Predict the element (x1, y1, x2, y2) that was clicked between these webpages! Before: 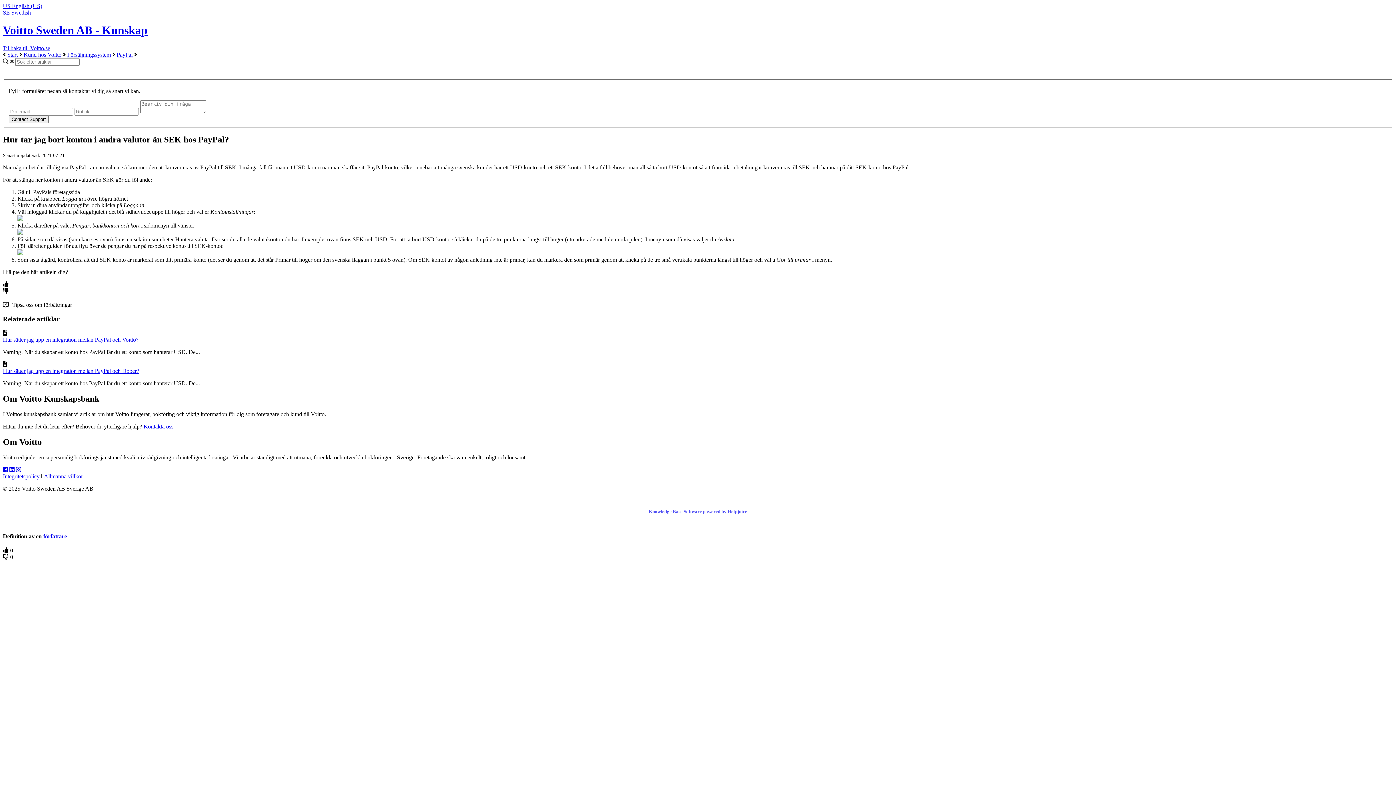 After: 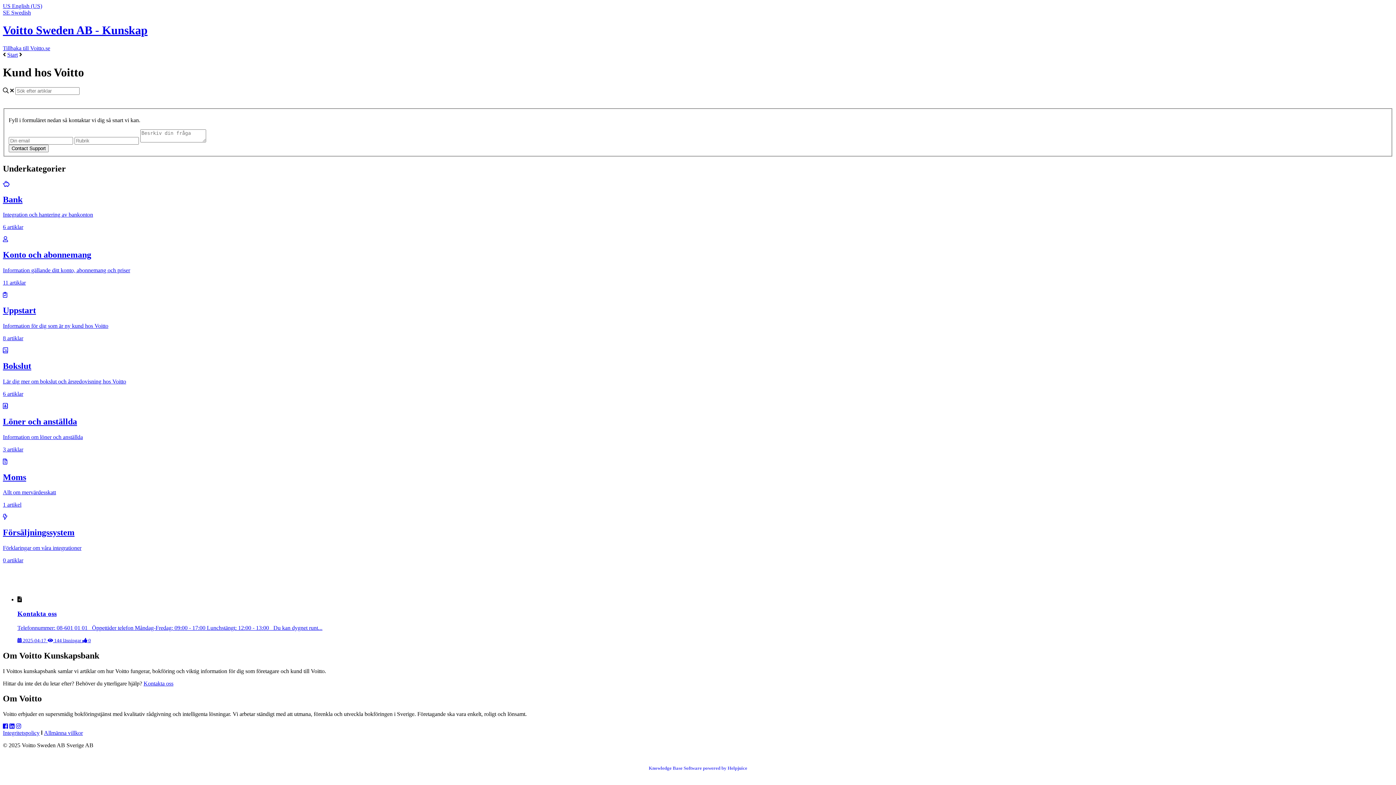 Action: label: Kund hos Voitto bbox: (23, 51, 61, 57)